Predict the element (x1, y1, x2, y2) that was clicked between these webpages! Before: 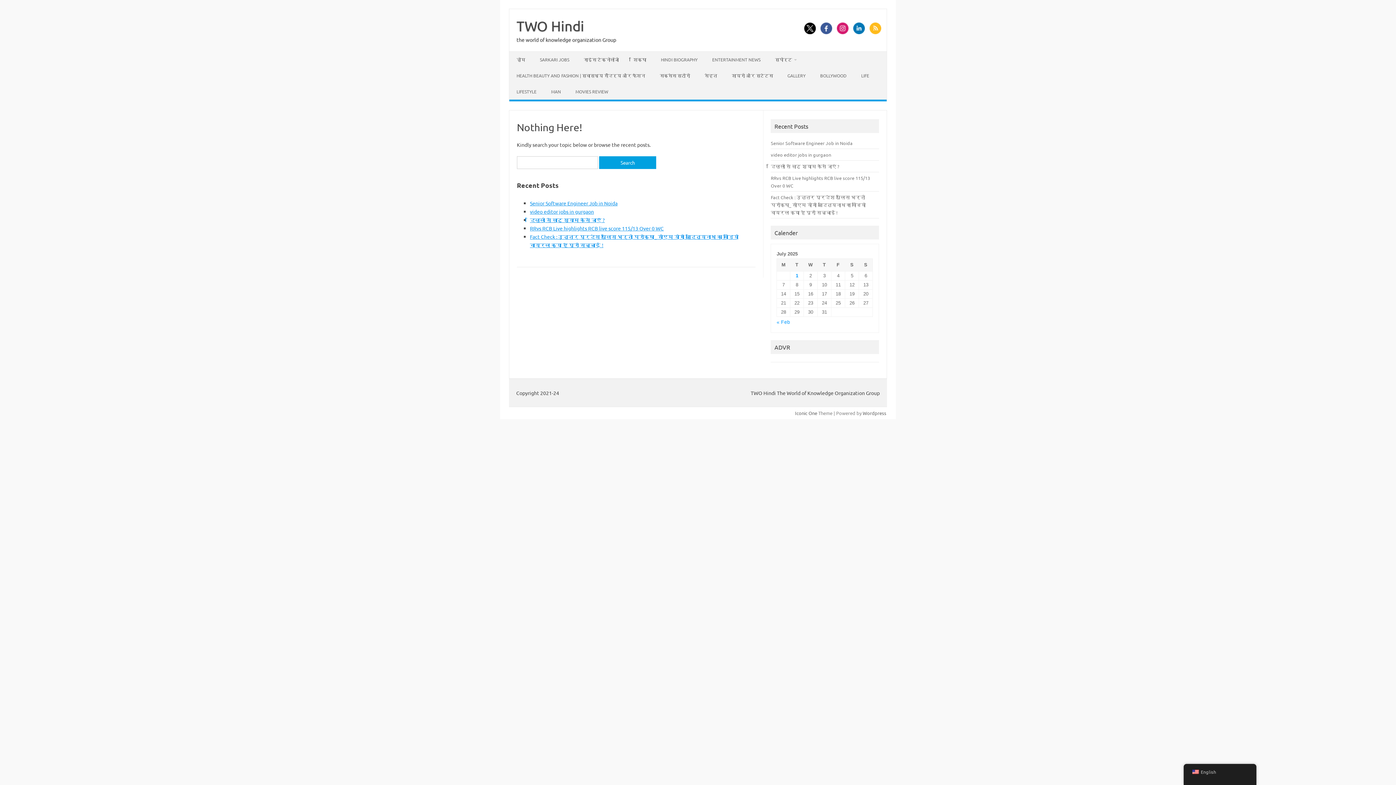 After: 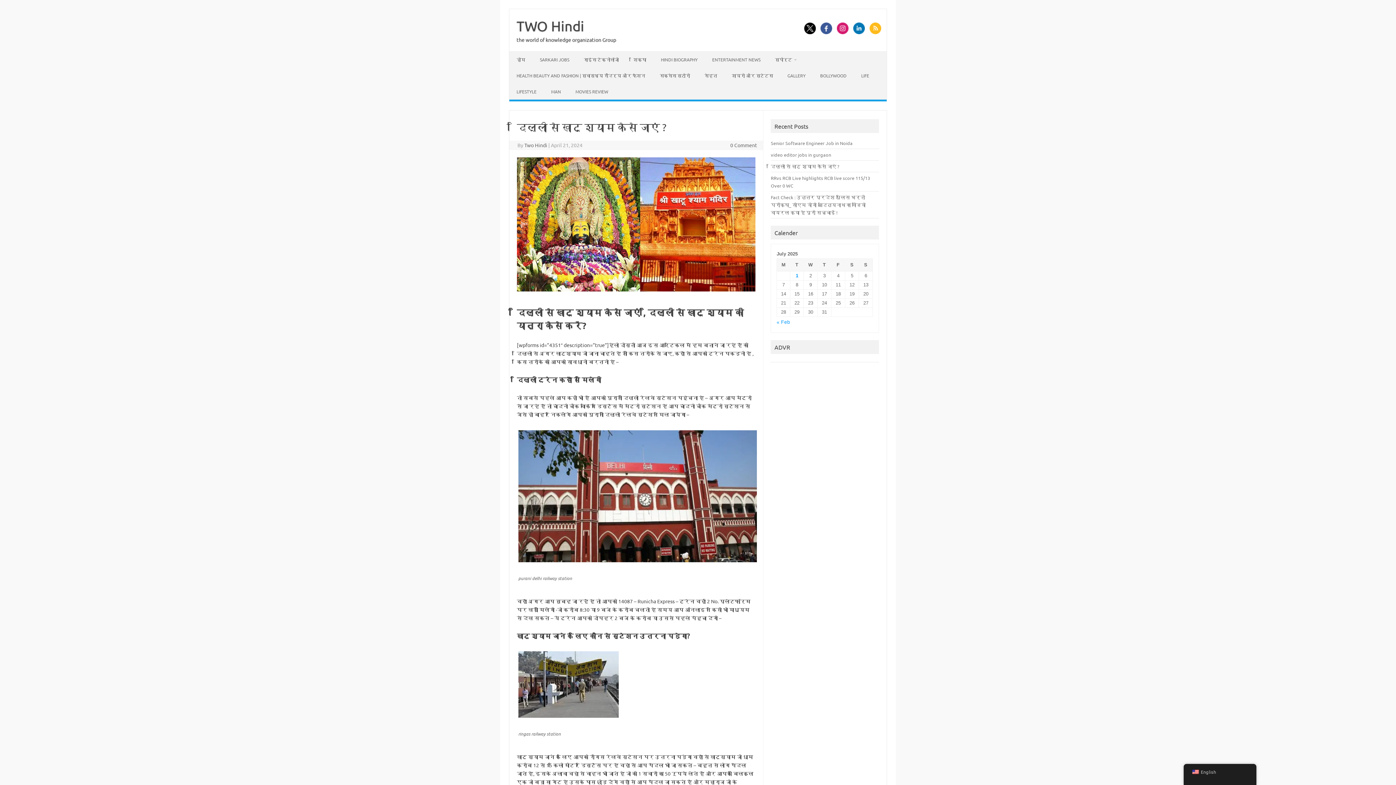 Action: label: दिल्ली से खाटू श्याम कैसे जाएं ? bbox: (771, 163, 839, 169)